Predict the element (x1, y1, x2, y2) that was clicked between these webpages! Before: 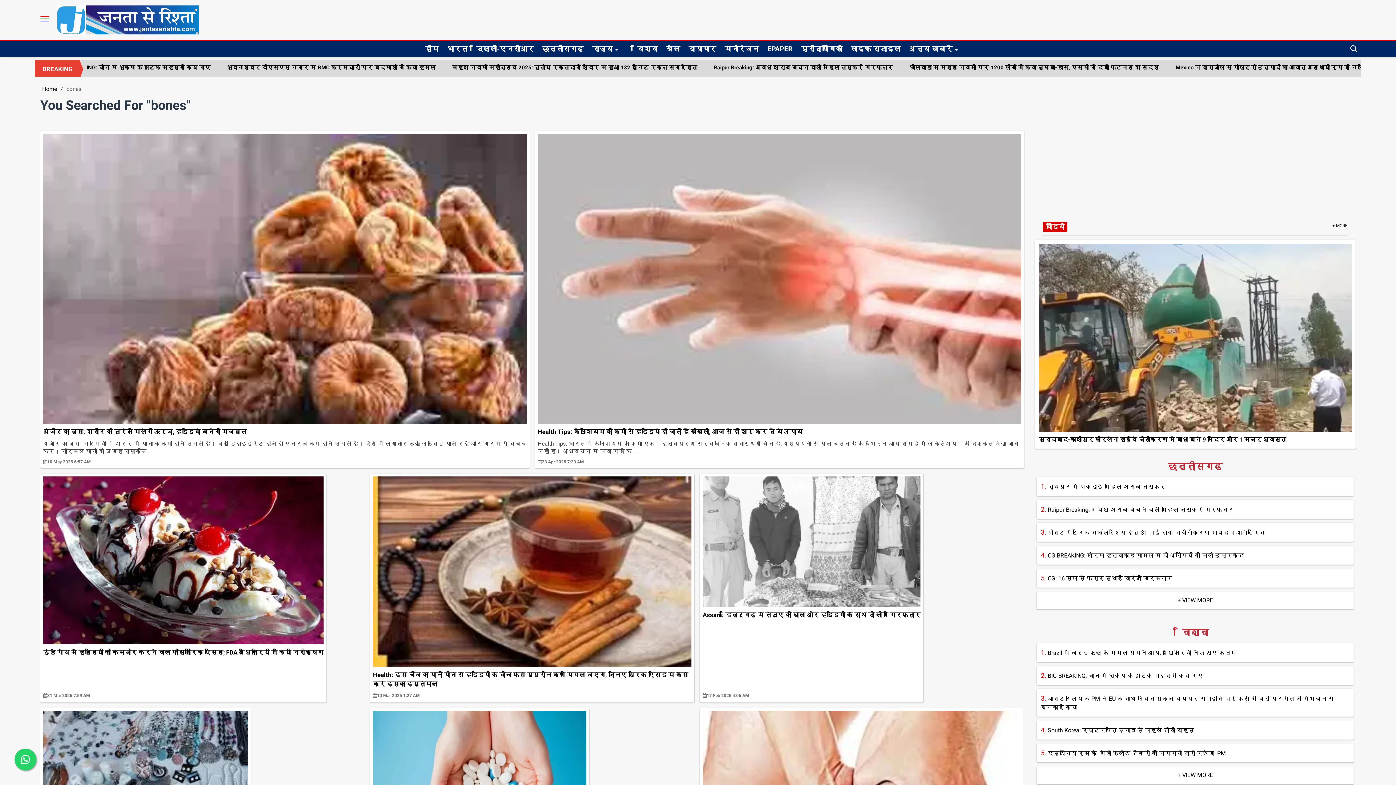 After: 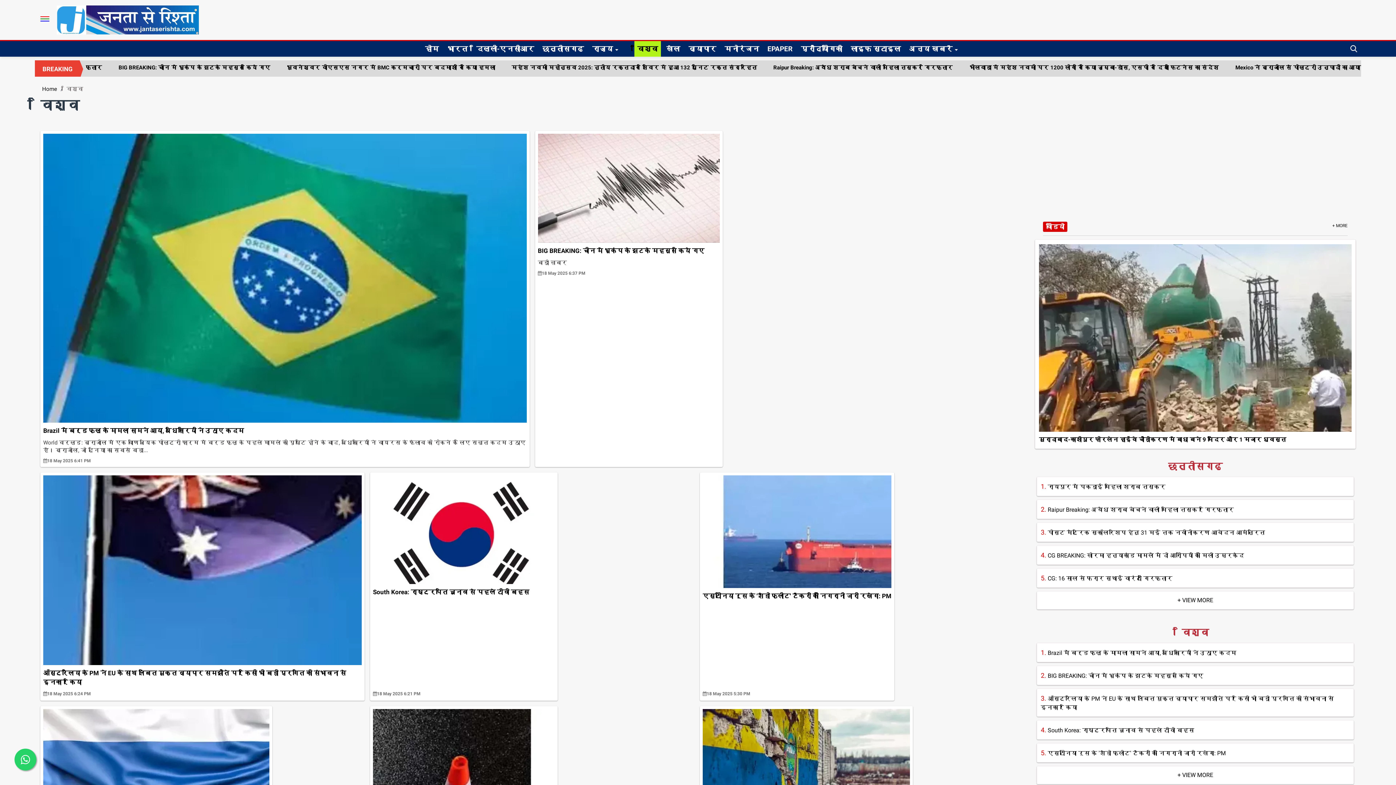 Action: label: विश्व bbox: (1182, 627, 1209, 638)